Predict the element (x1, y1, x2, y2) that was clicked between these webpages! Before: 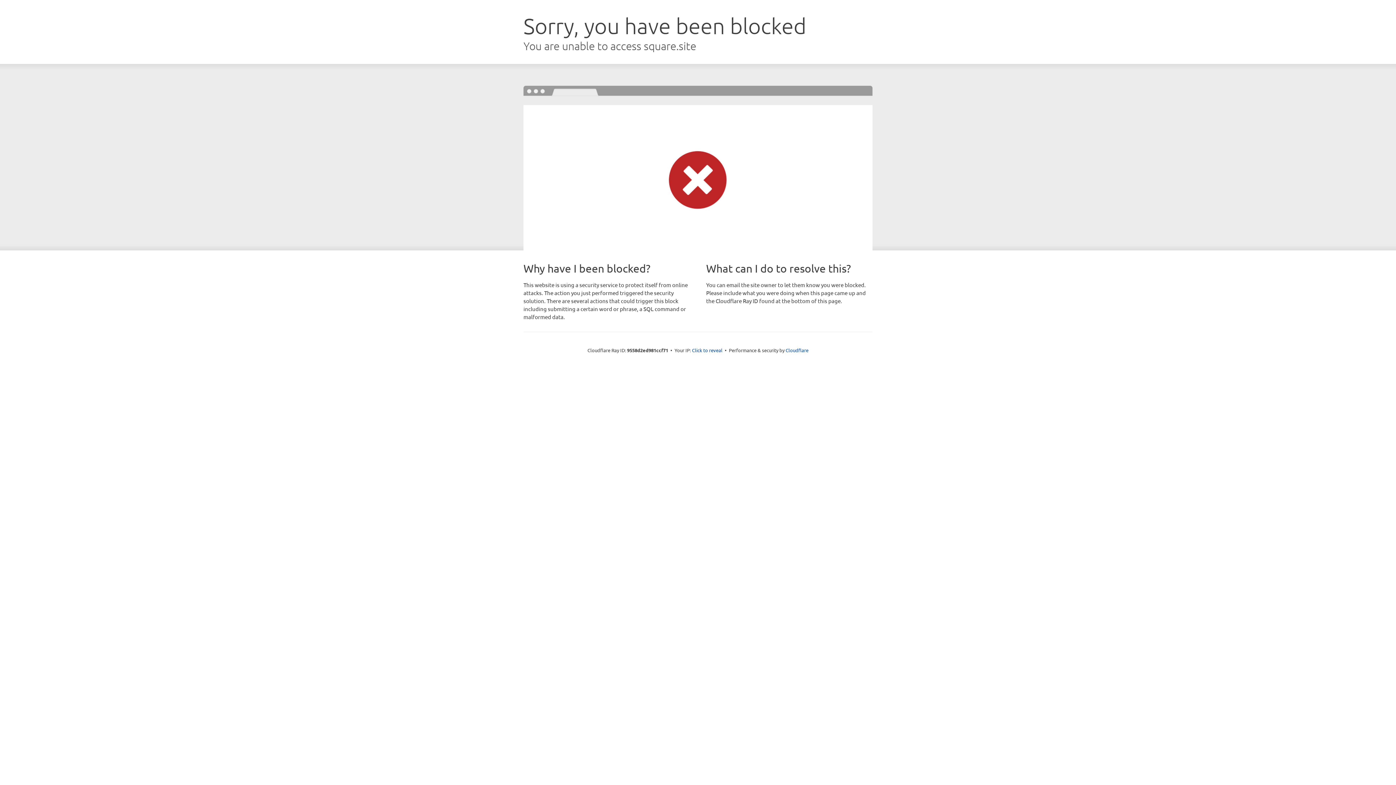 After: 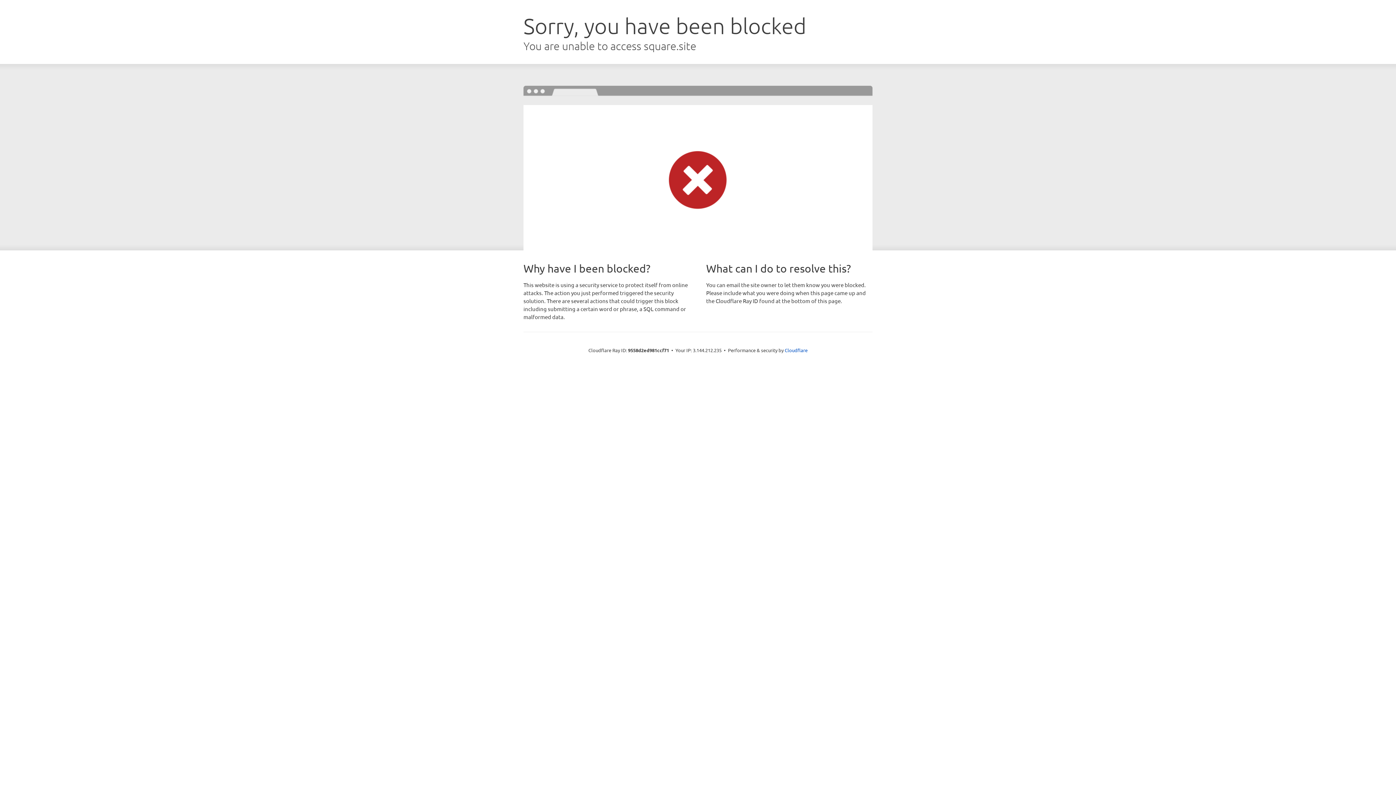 Action: label: Click to reveal bbox: (692, 346, 722, 353)